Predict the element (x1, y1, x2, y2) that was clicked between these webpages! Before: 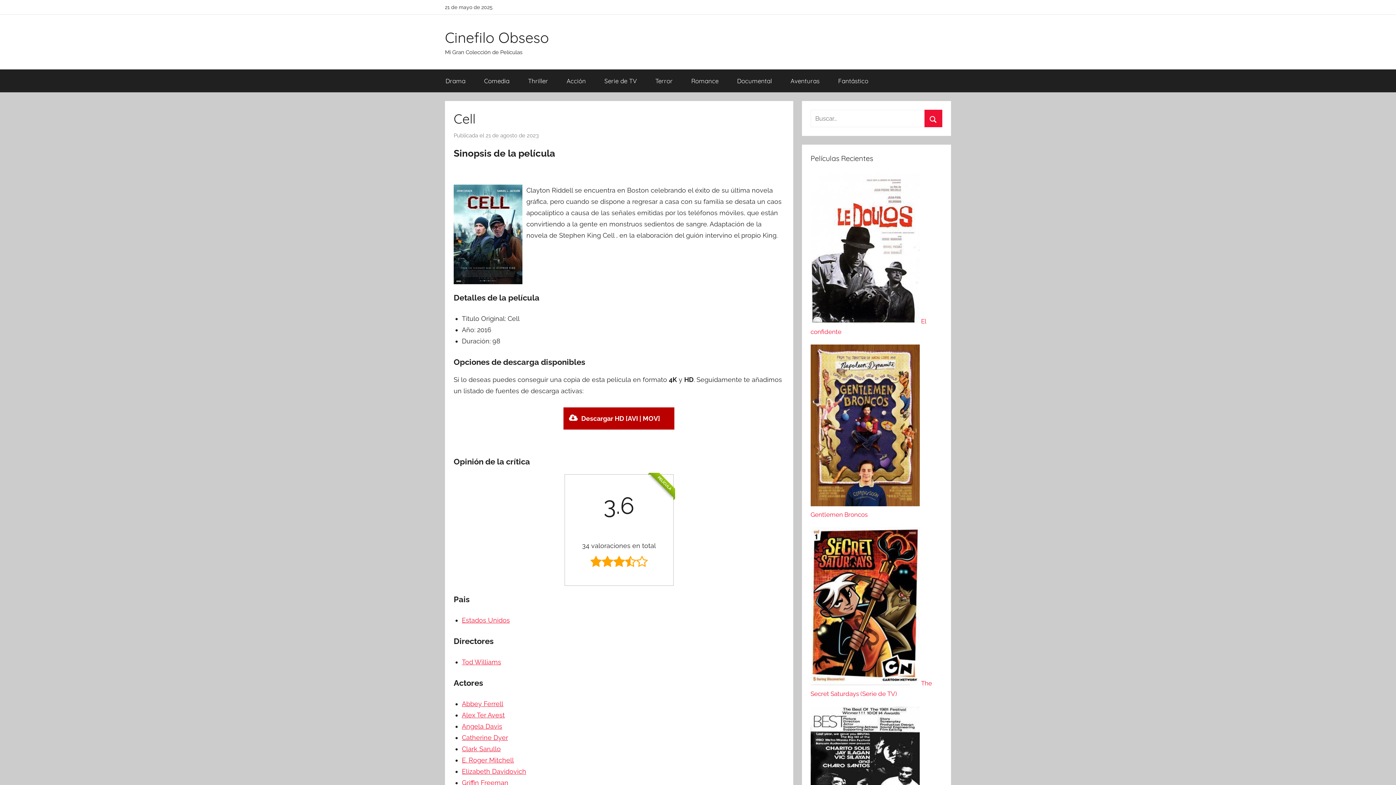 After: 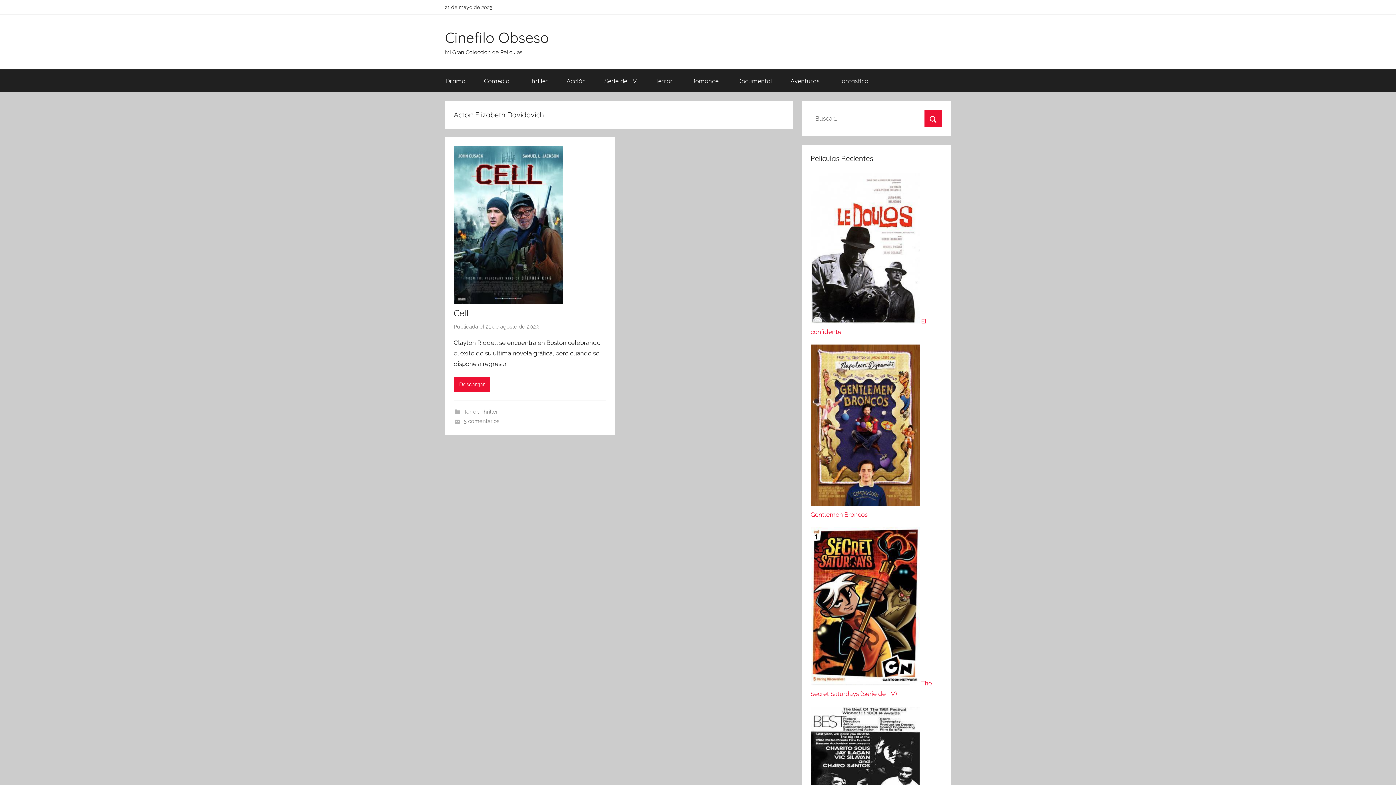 Action: bbox: (462, 767, 526, 775) label: Elizabeth Davidovich